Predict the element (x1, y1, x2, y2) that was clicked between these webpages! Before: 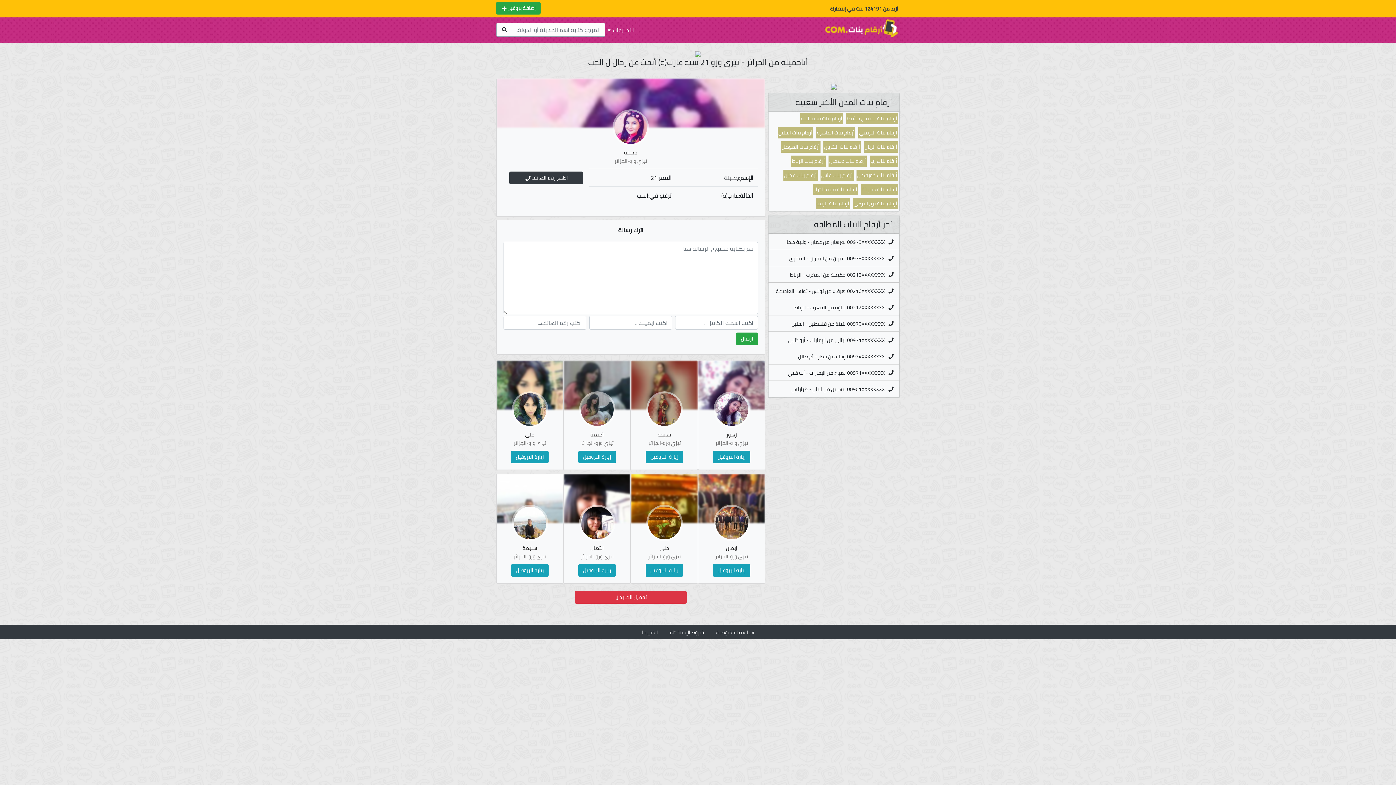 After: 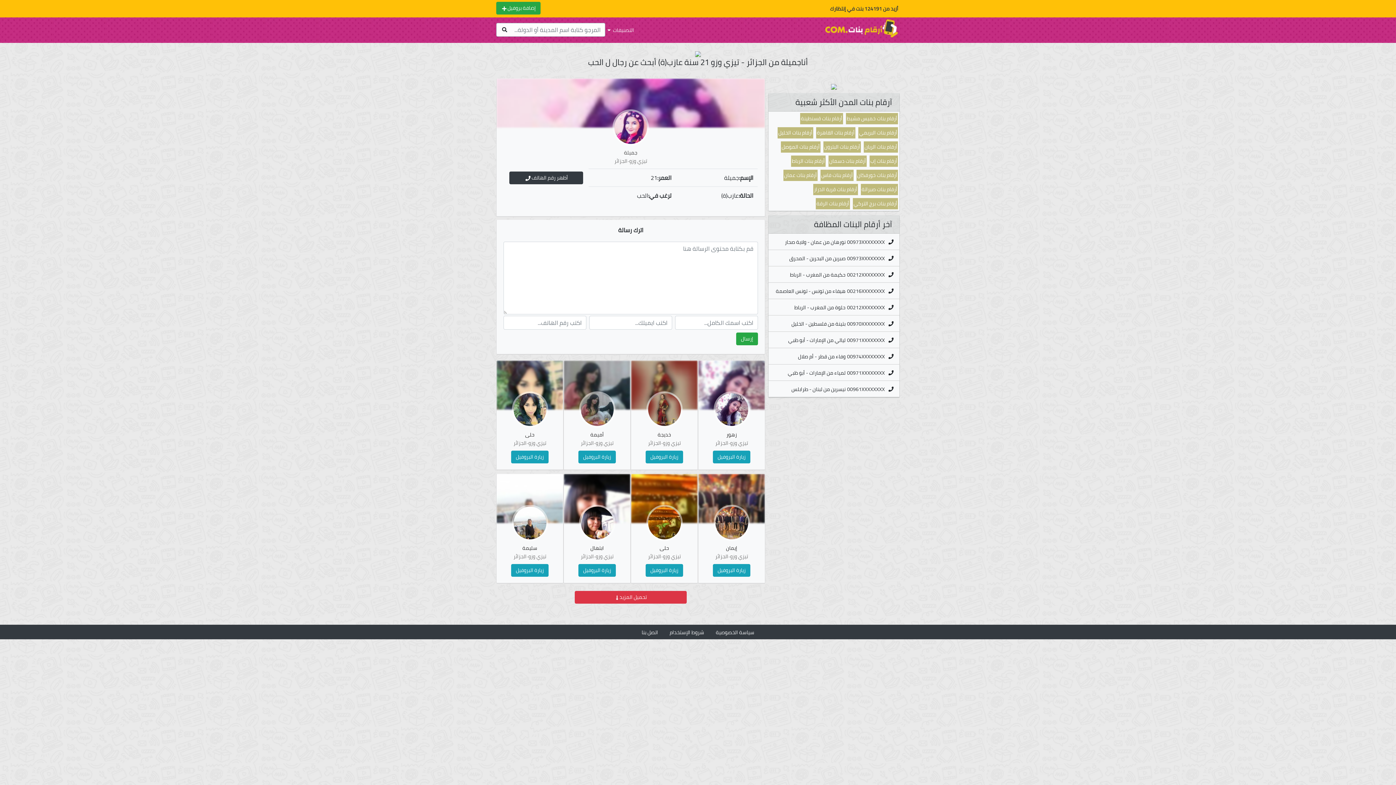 Action: bbox: (624, 148, 637, 157) label: جميلة